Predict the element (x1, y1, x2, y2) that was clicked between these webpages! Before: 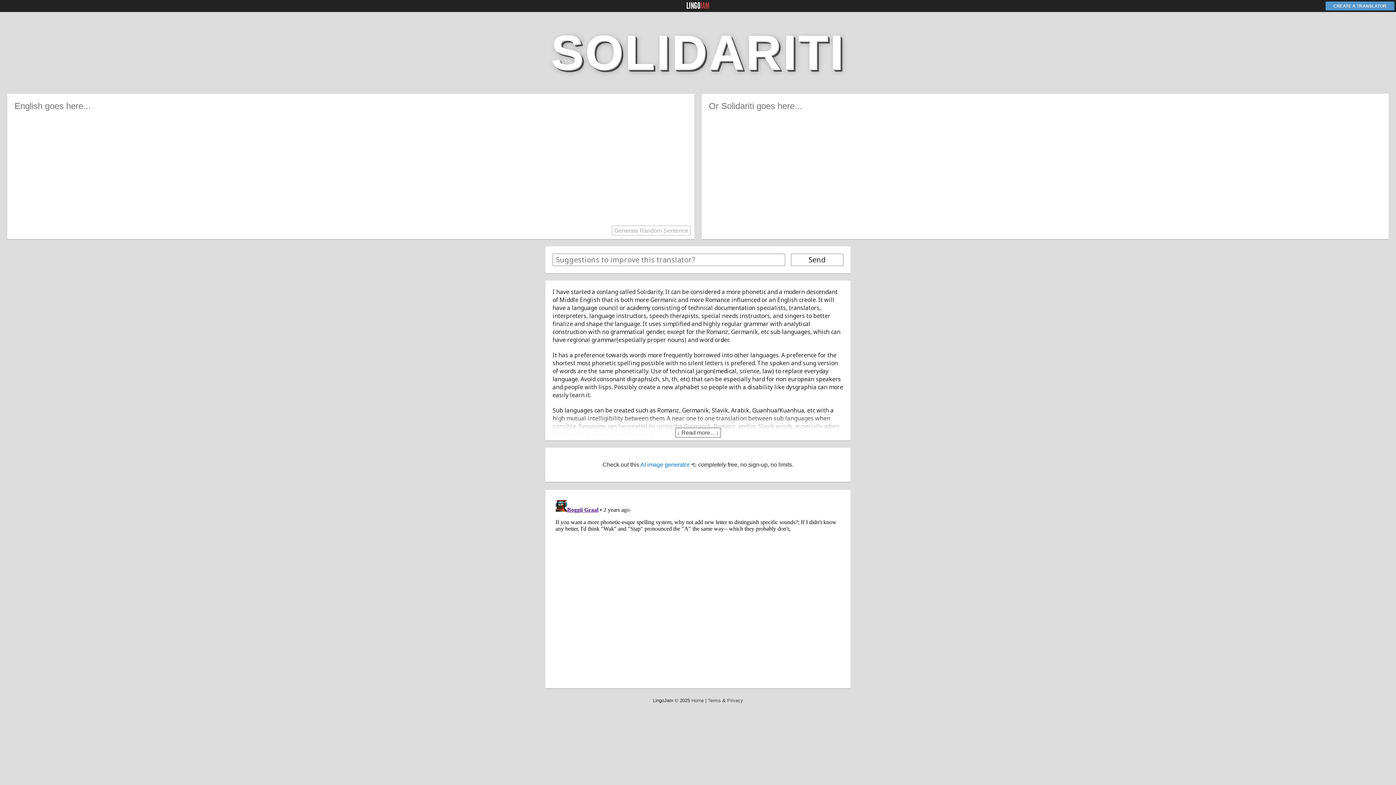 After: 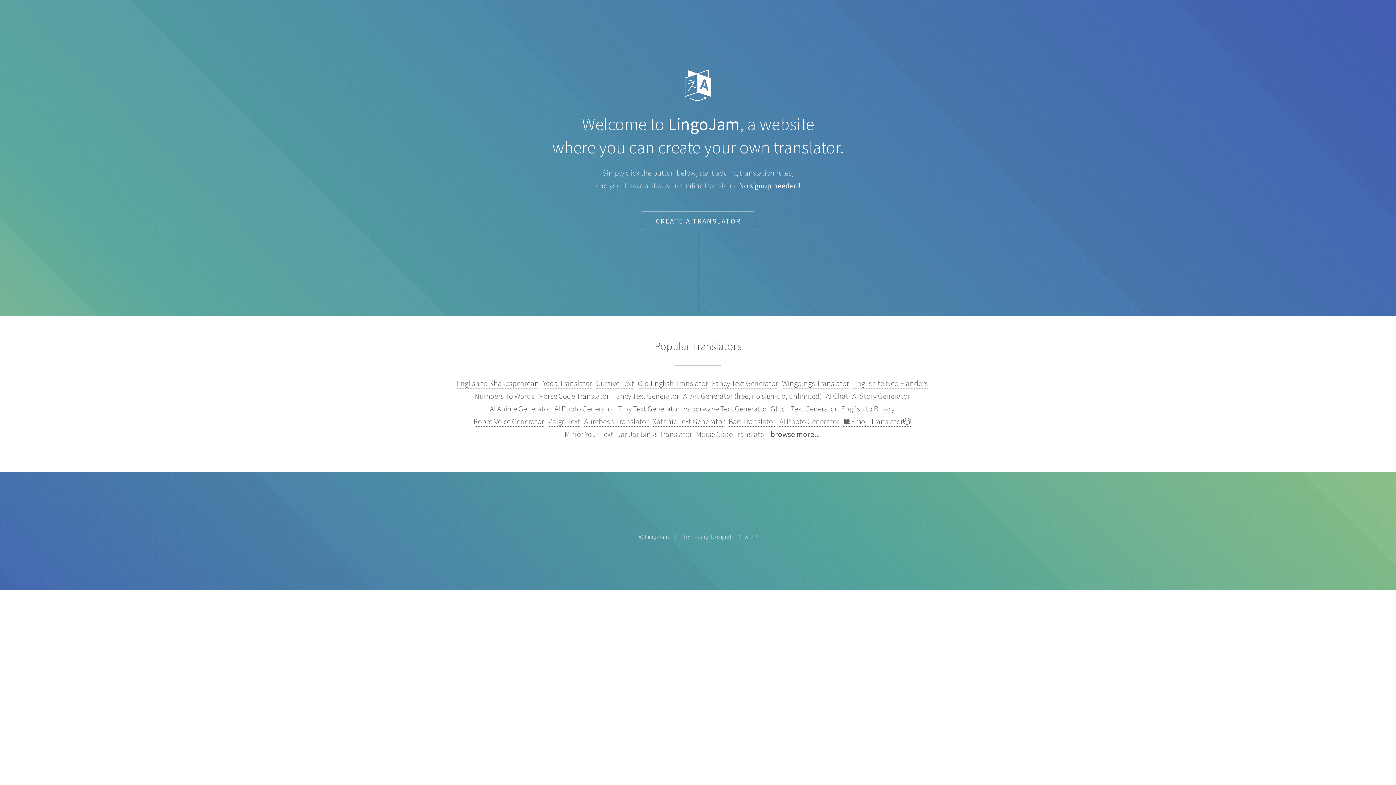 Action: bbox: (691, 698, 704, 703) label: Home